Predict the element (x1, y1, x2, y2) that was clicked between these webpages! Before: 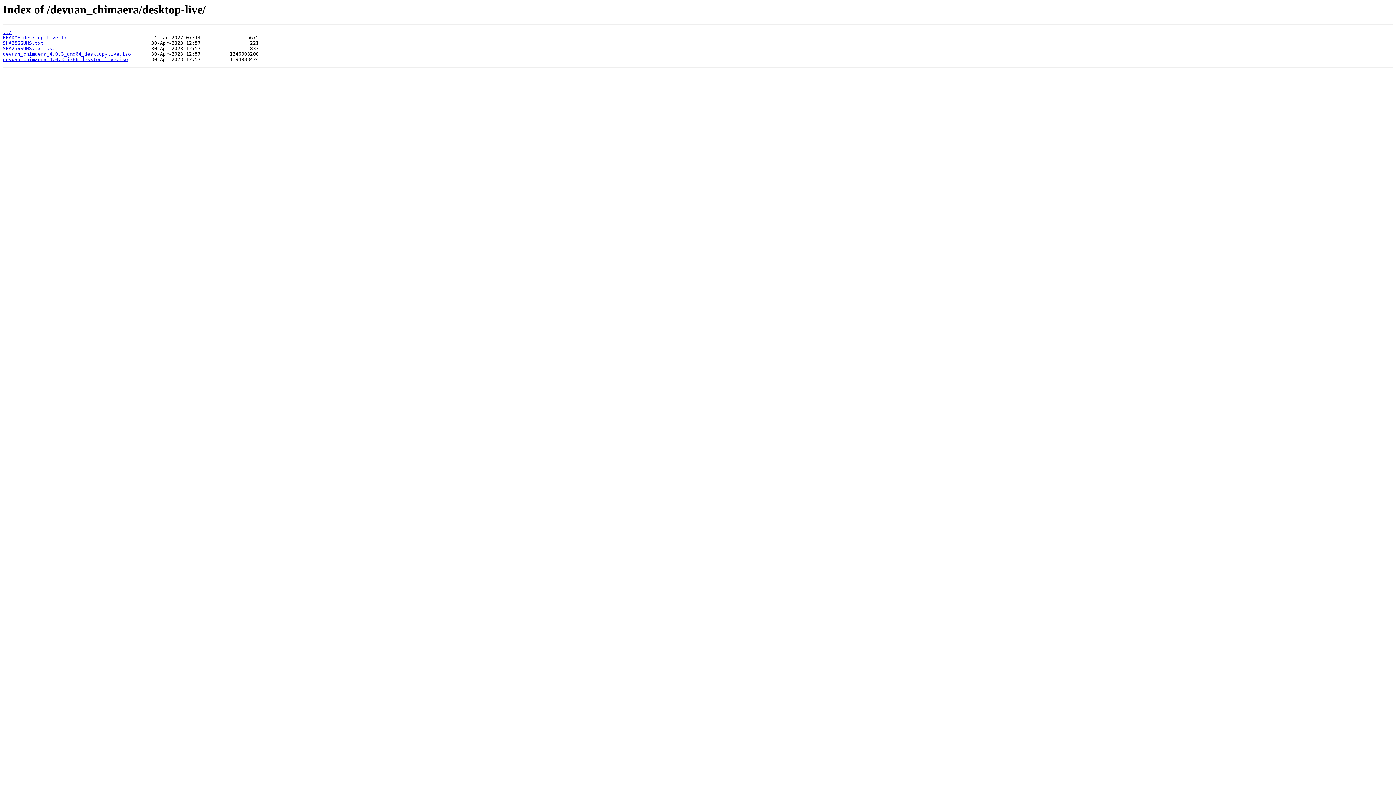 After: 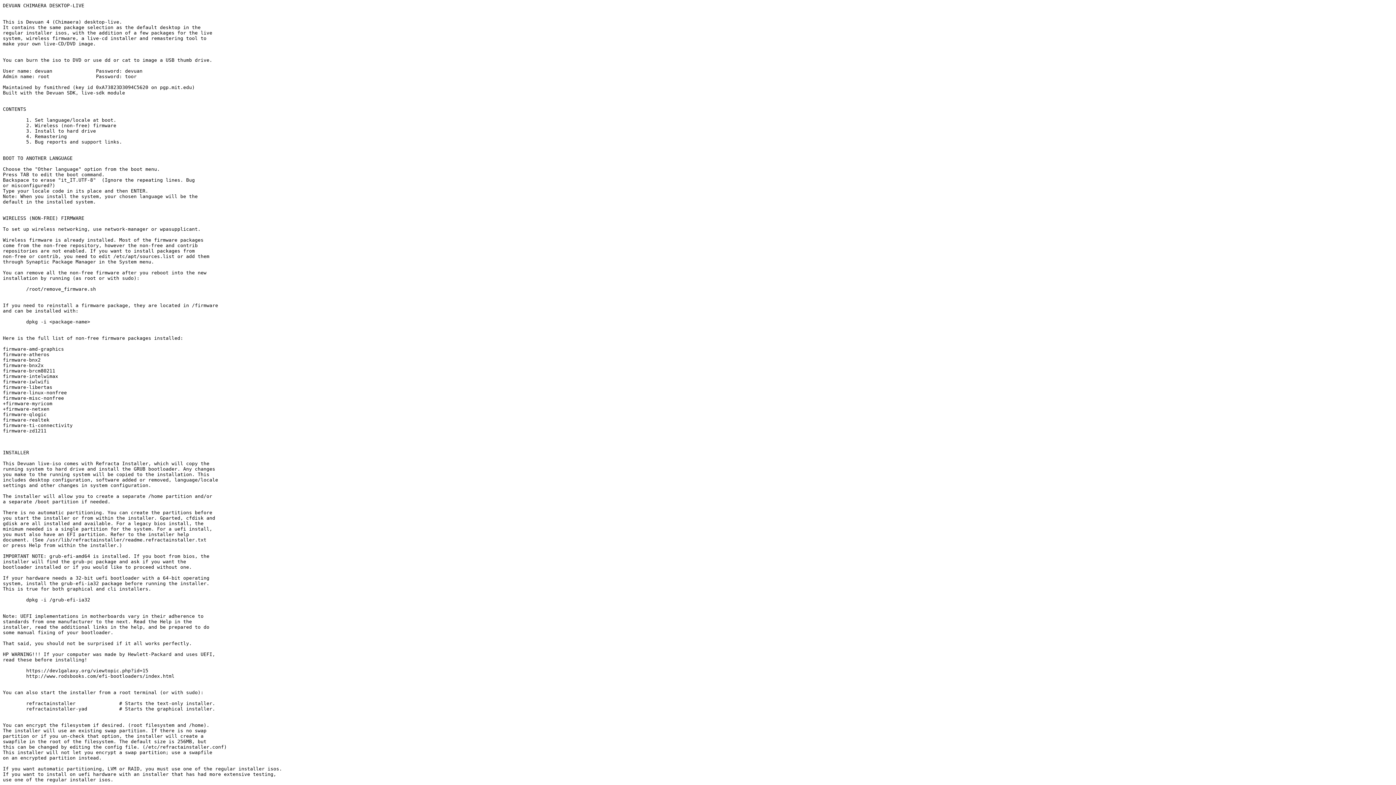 Action: label: README_desktop-live.txt bbox: (2, 35, 69, 40)